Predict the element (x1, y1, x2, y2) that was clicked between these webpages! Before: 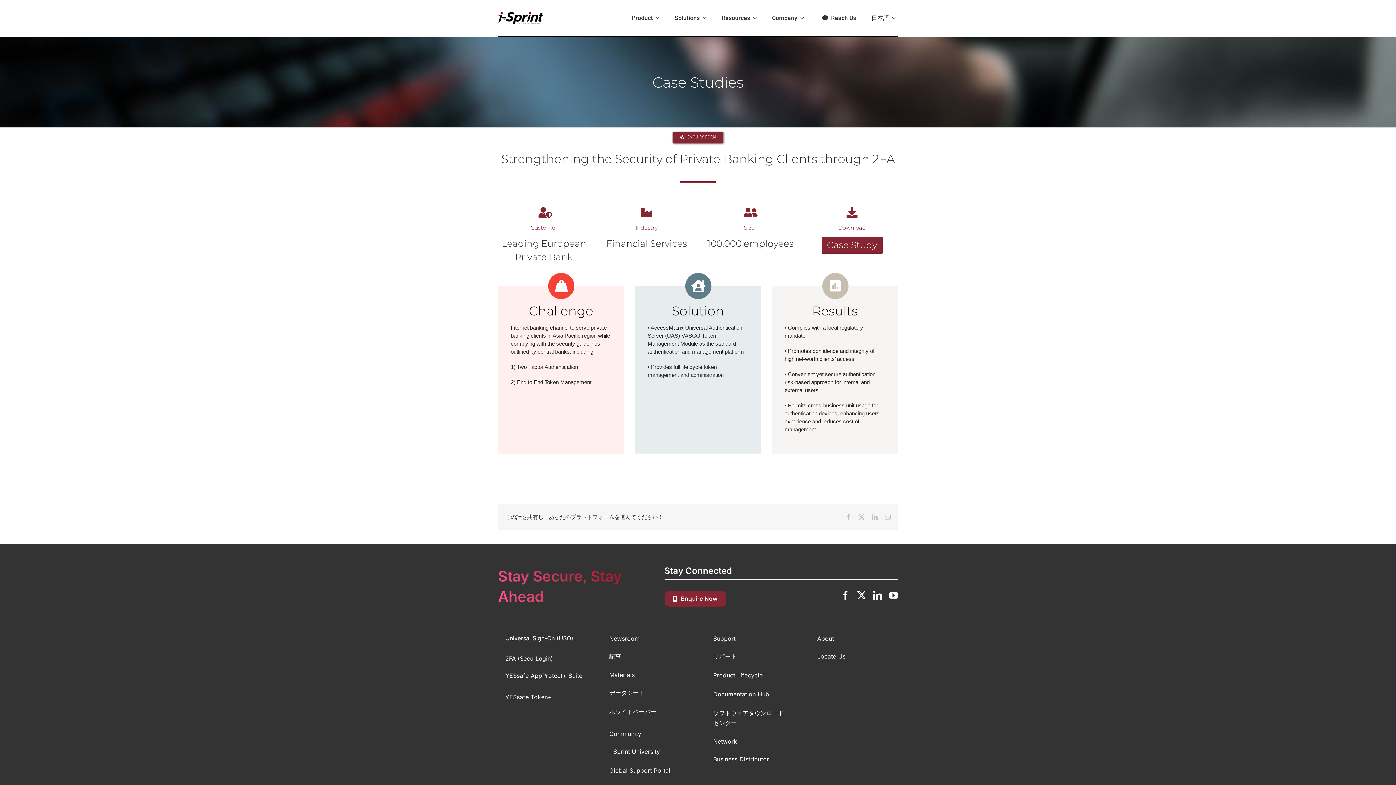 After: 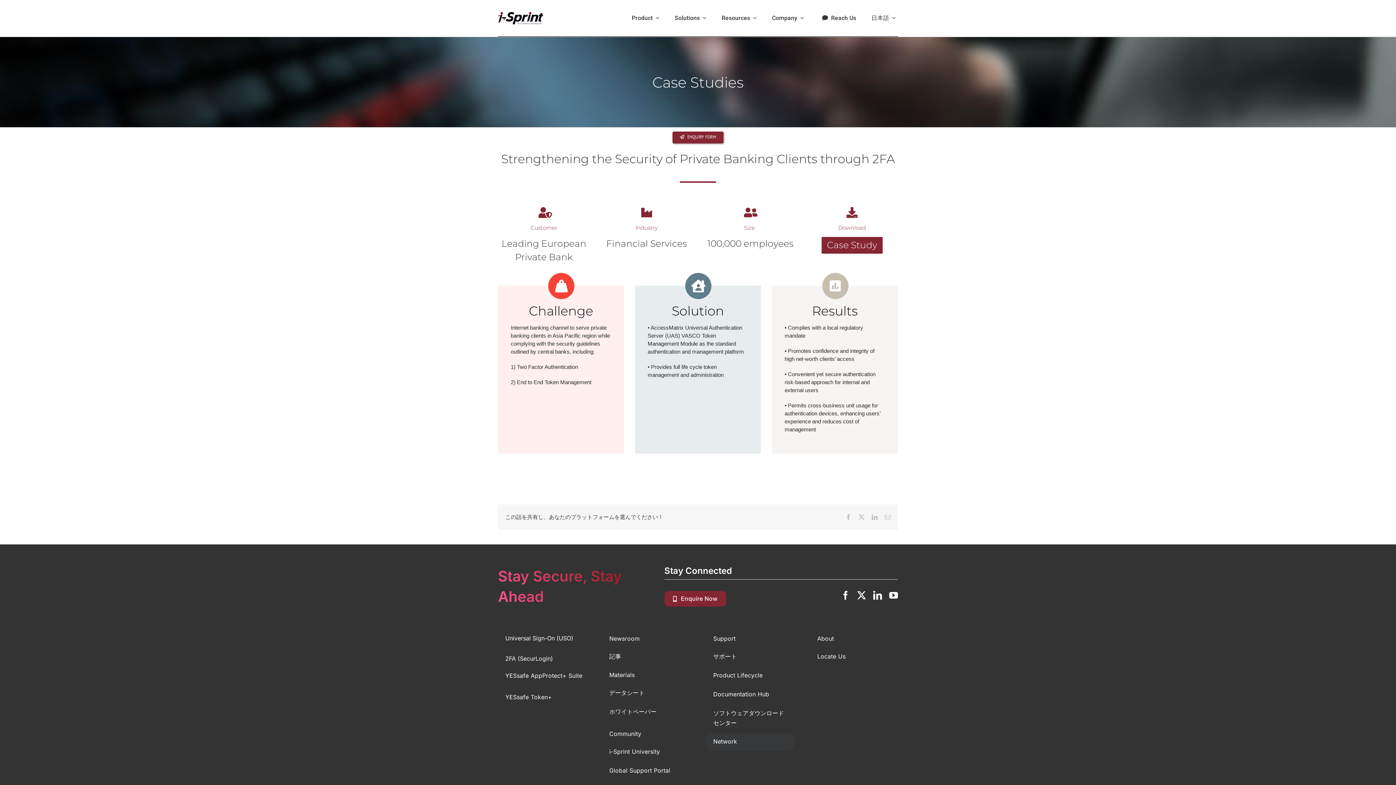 Action: bbox: (706, 733, 794, 750) label: Network